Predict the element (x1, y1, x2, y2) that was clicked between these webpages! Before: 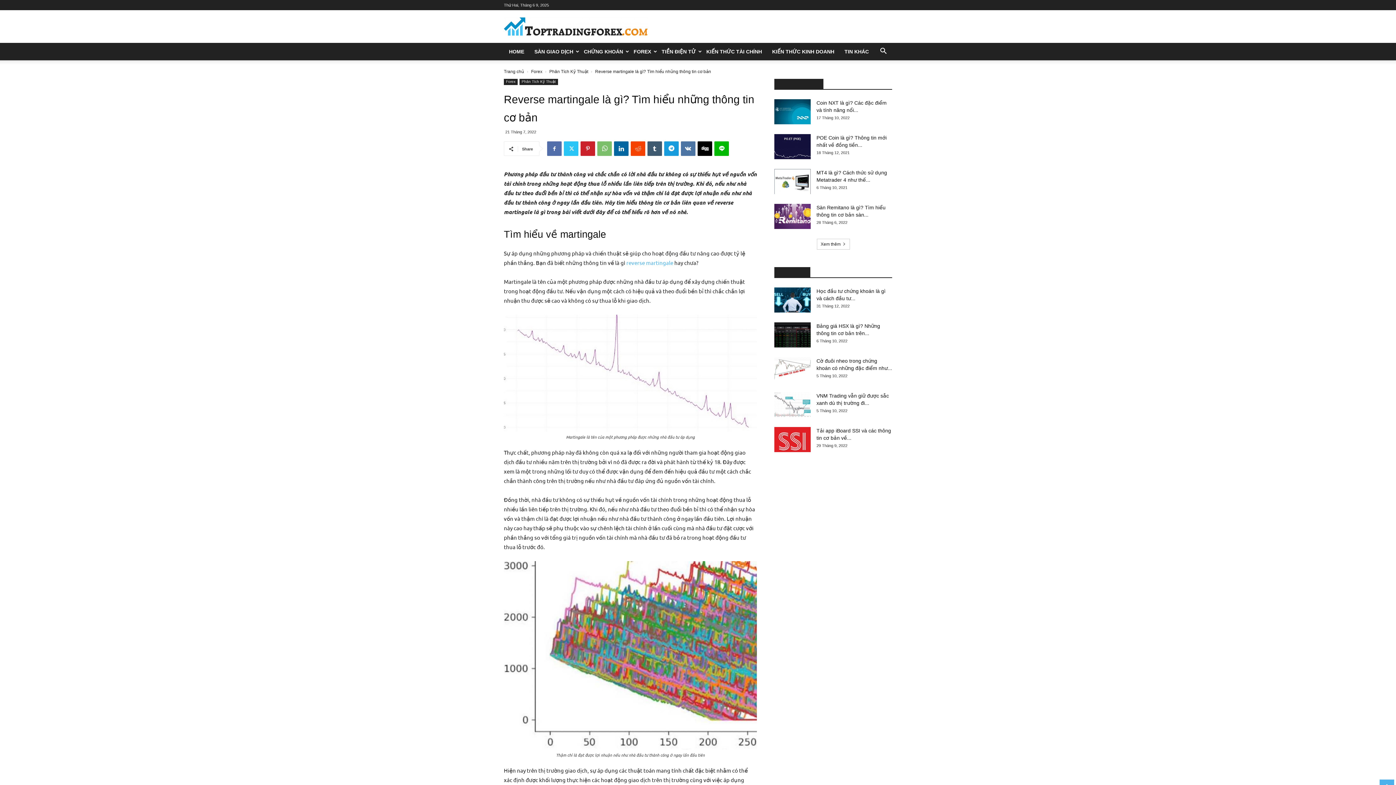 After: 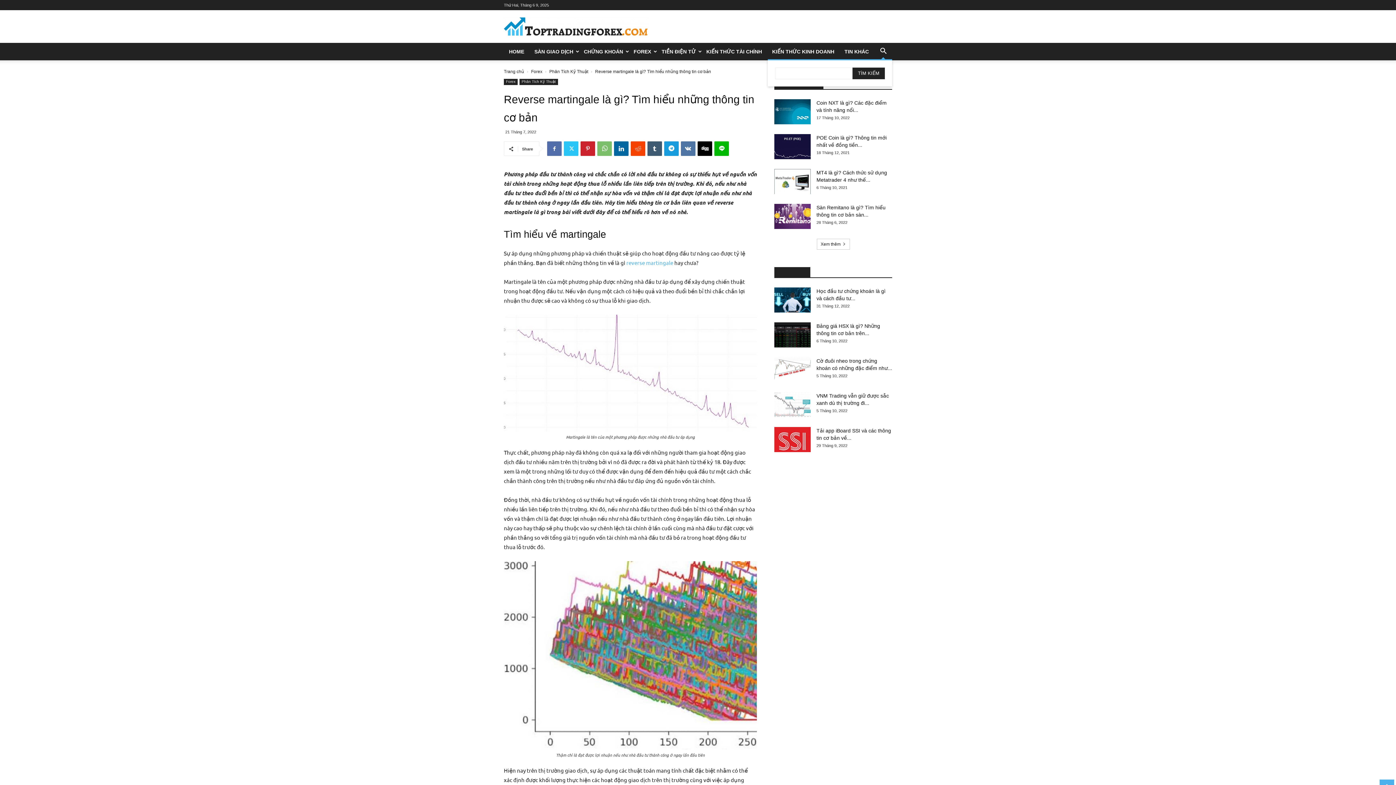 Action: label: Search bbox: (874, 49, 892, 54)